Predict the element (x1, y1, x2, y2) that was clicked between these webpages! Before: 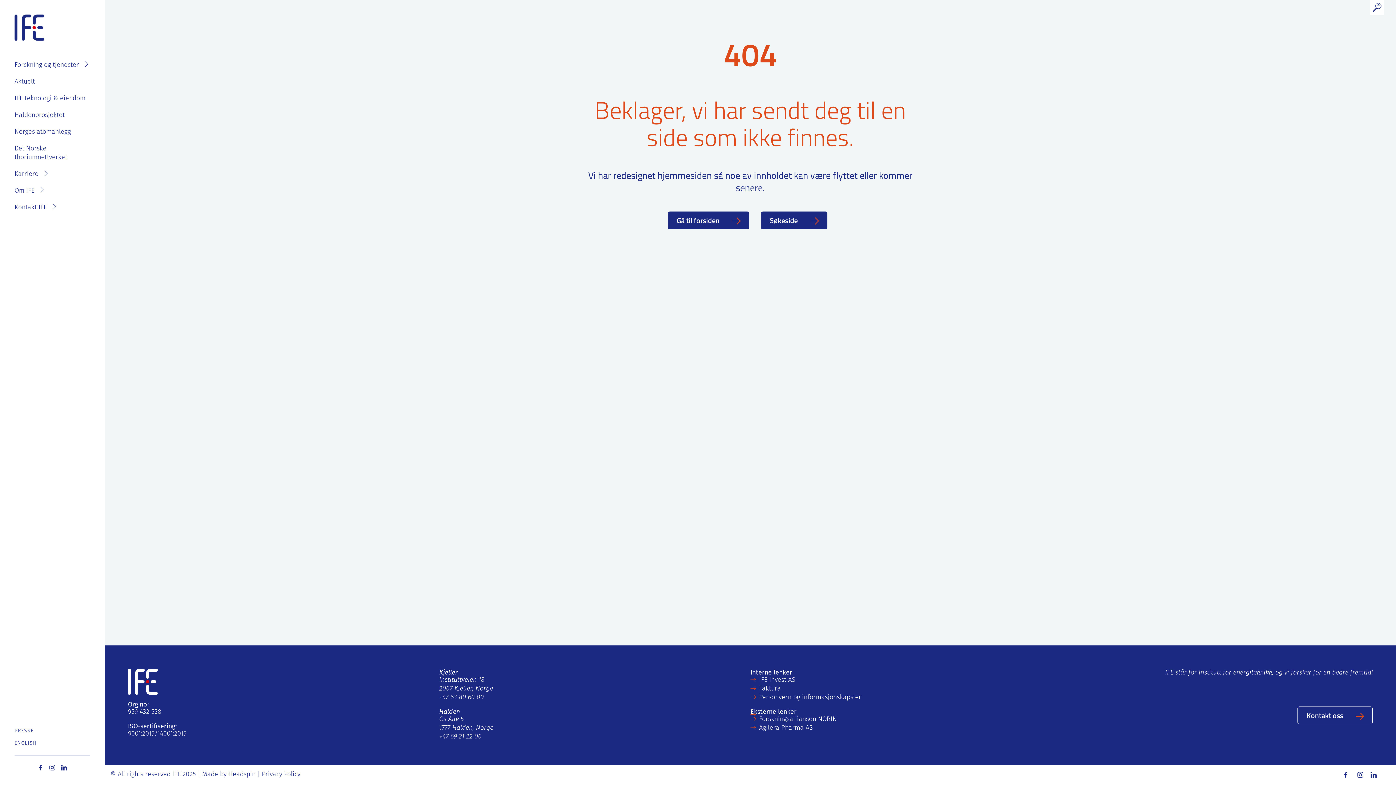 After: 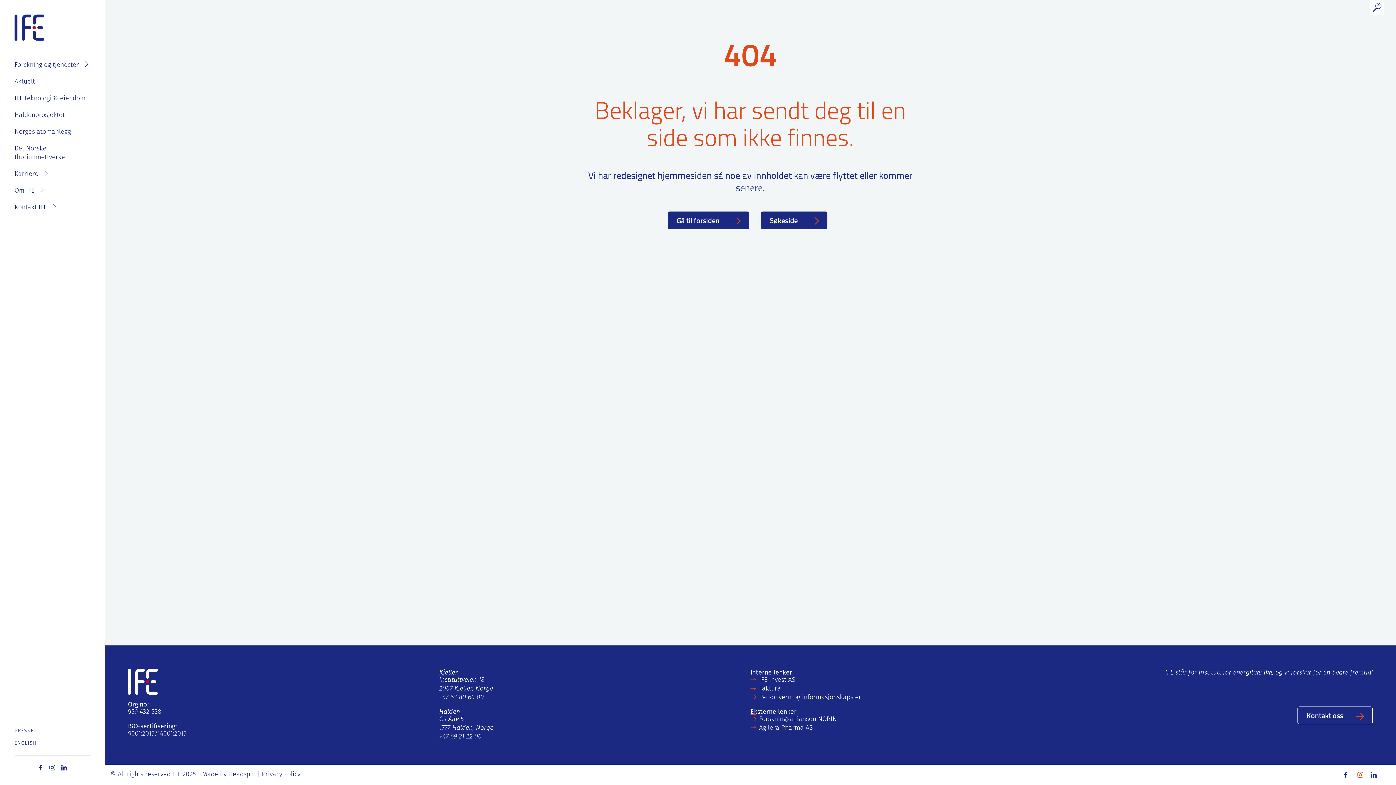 Action: bbox: (1357, 772, 1370, 778)